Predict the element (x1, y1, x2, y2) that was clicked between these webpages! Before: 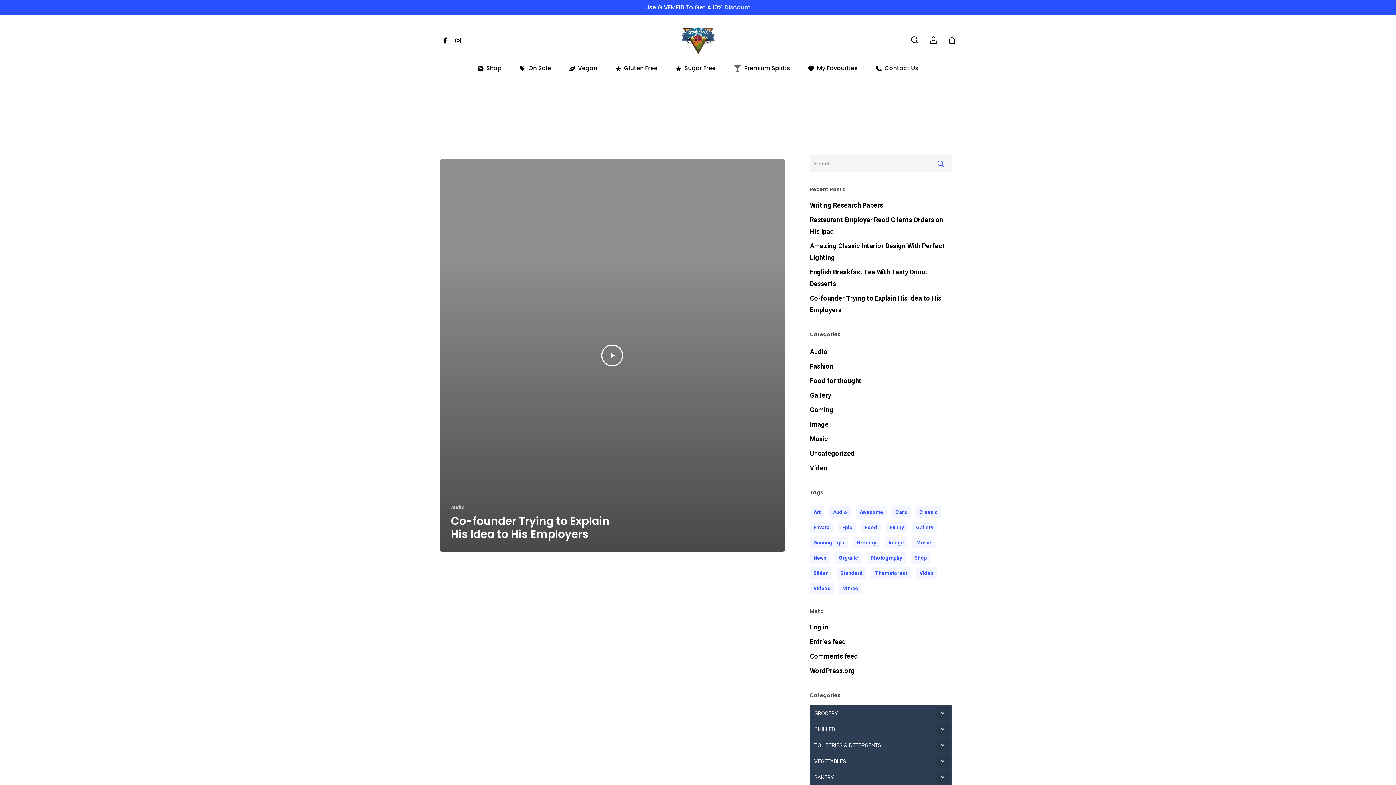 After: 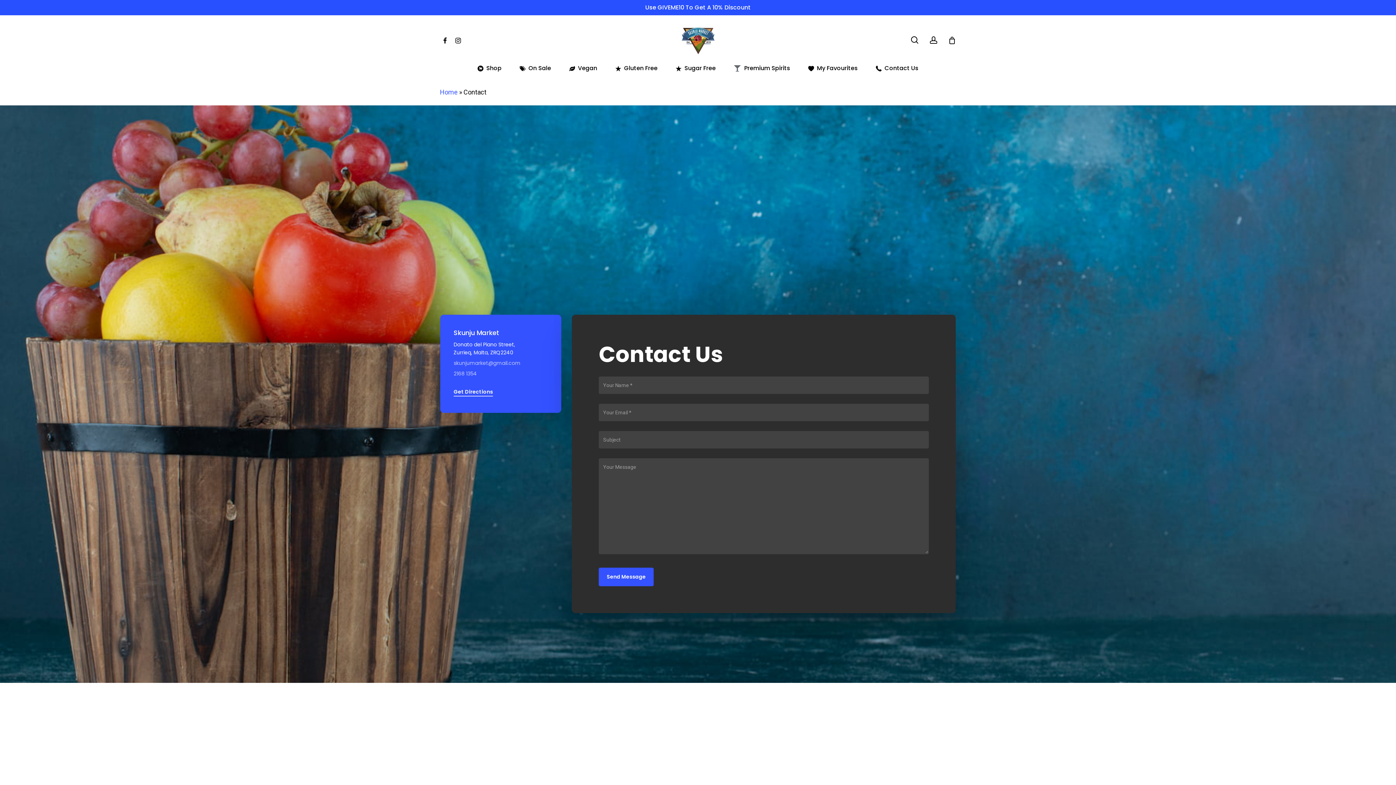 Action: bbox: (867, 65, 927, 71) label: Contact Us